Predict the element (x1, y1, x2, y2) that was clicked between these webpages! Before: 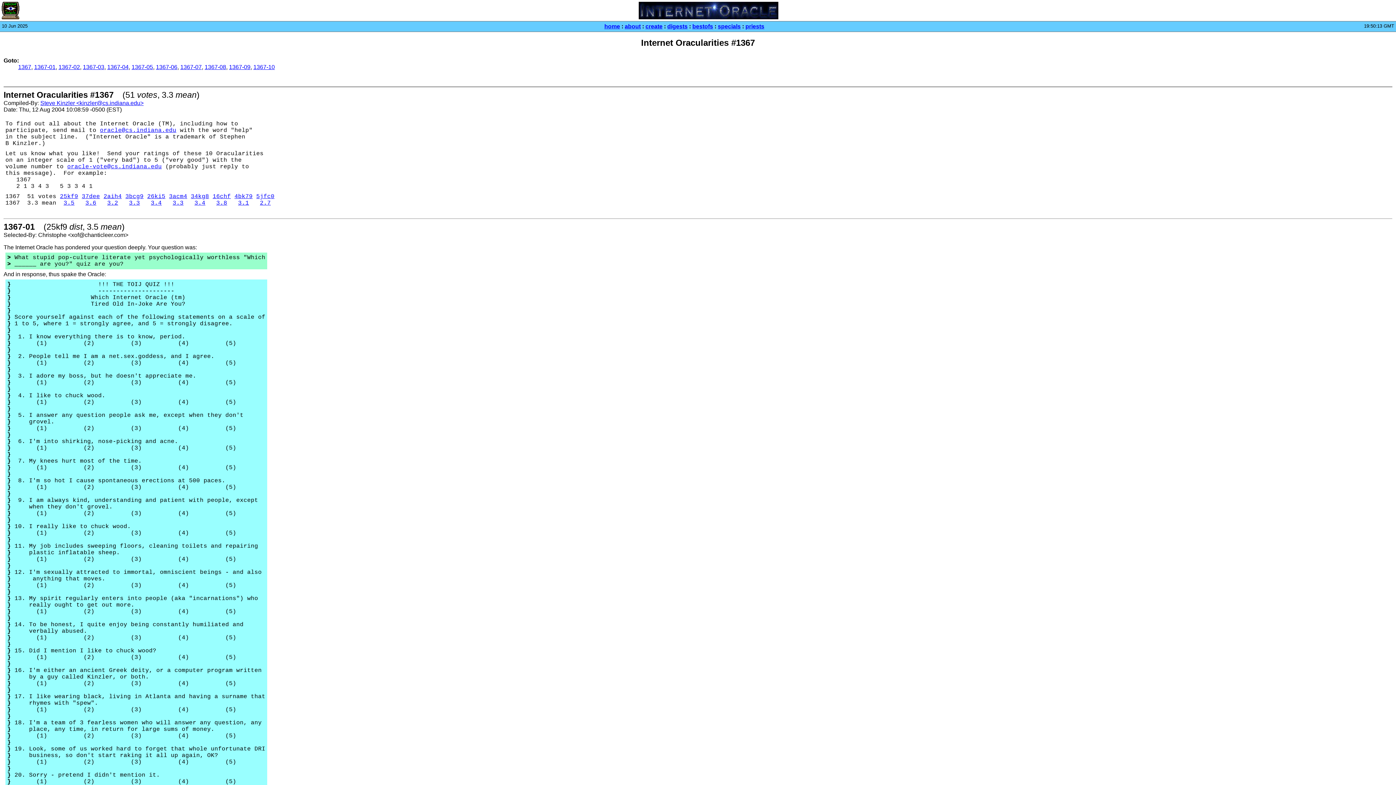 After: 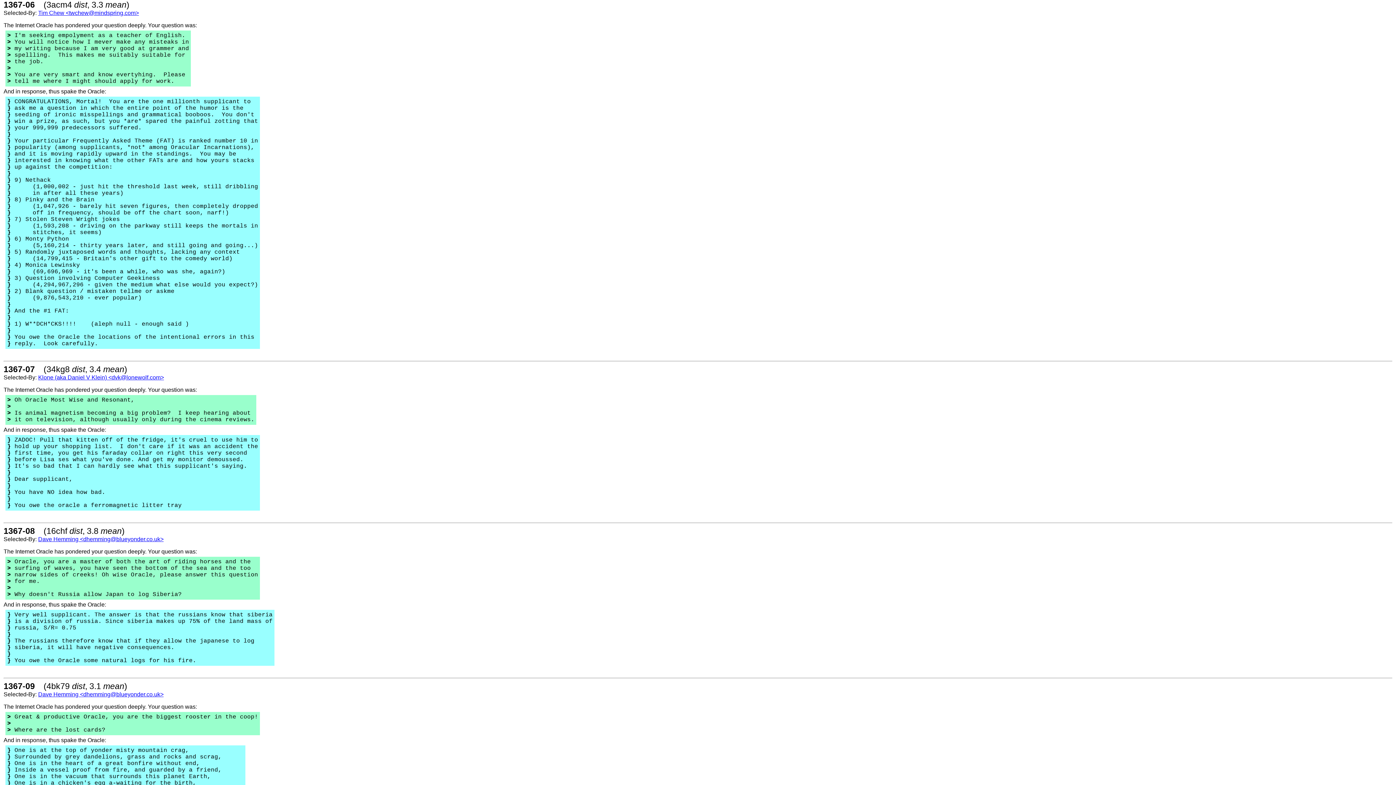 Action: label: 1367-06 bbox: (156, 64, 177, 70)